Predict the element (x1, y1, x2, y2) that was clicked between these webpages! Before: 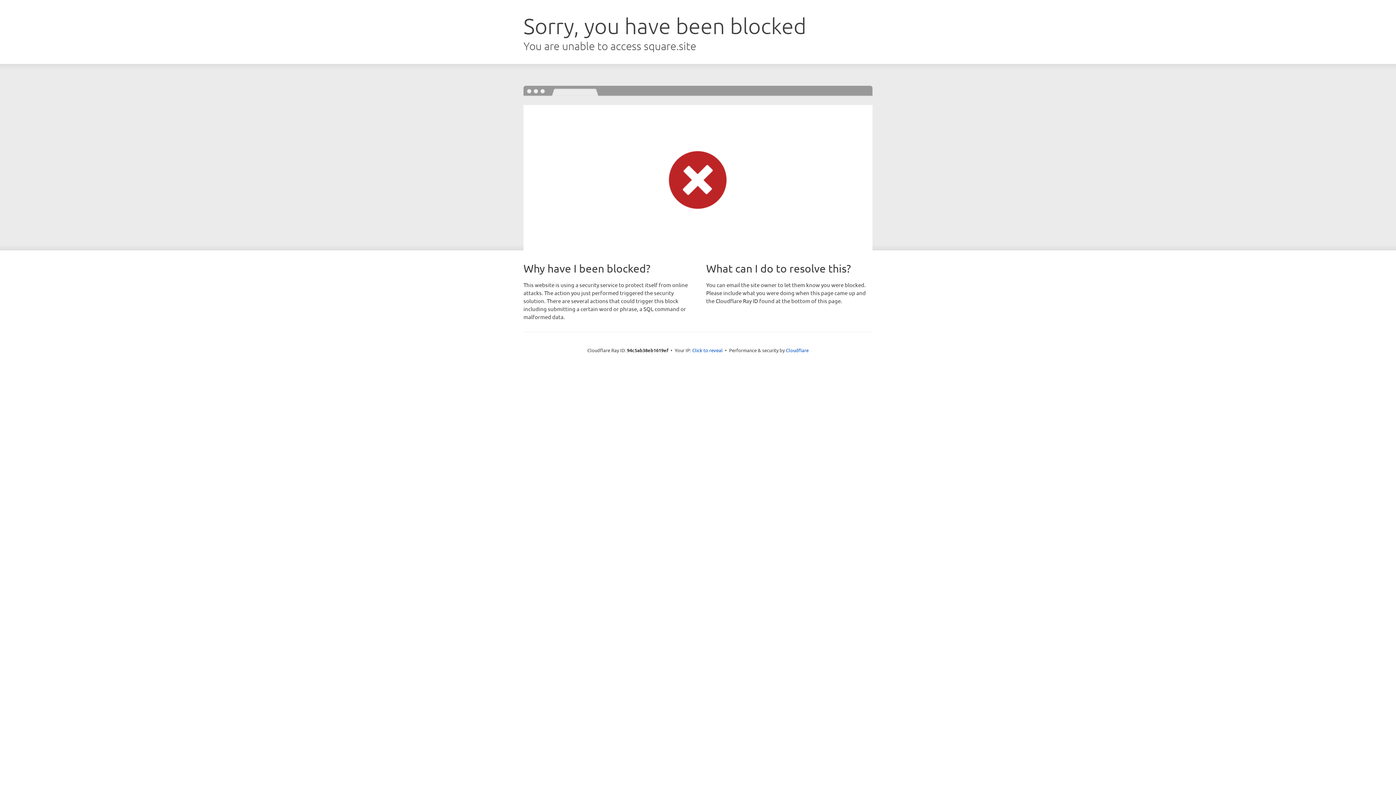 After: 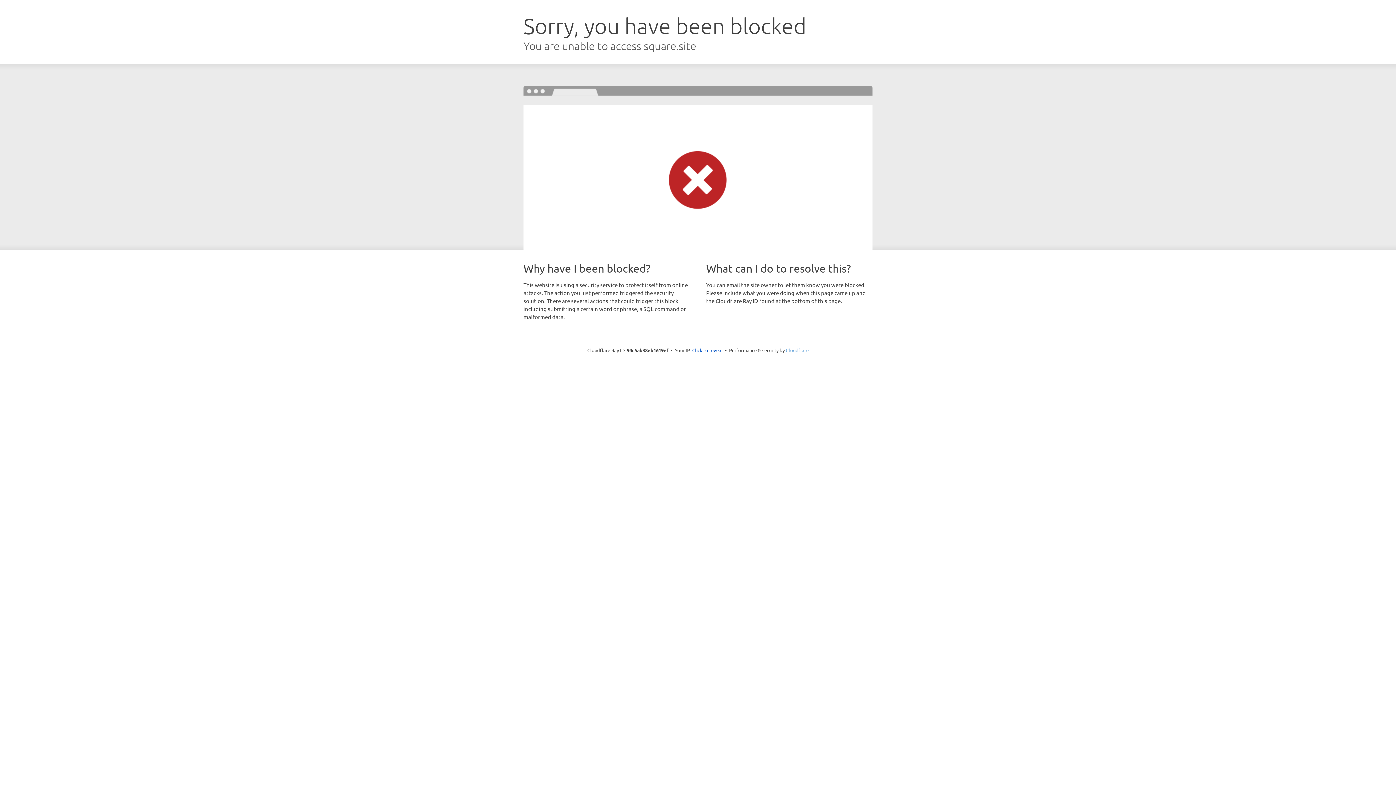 Action: label: Cloudflare bbox: (786, 347, 808, 353)